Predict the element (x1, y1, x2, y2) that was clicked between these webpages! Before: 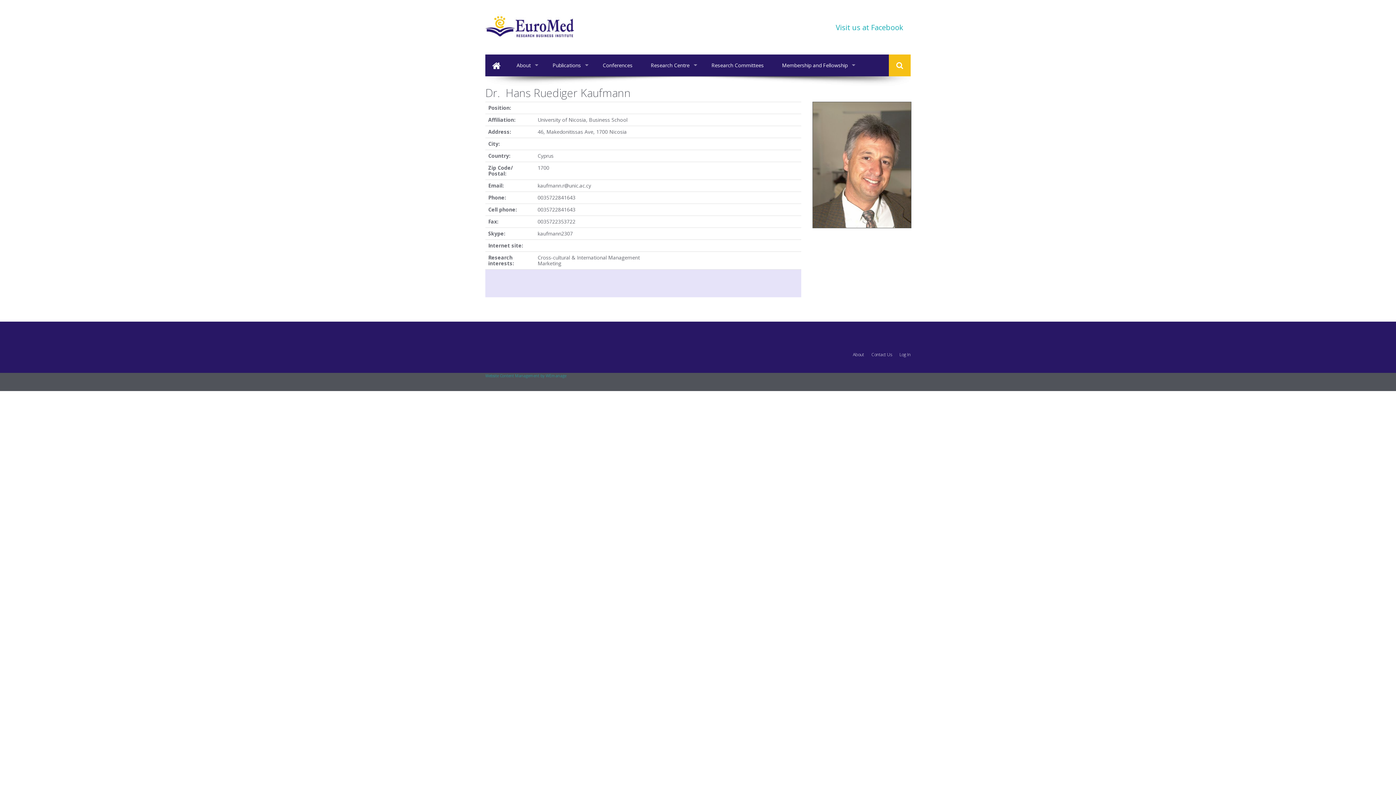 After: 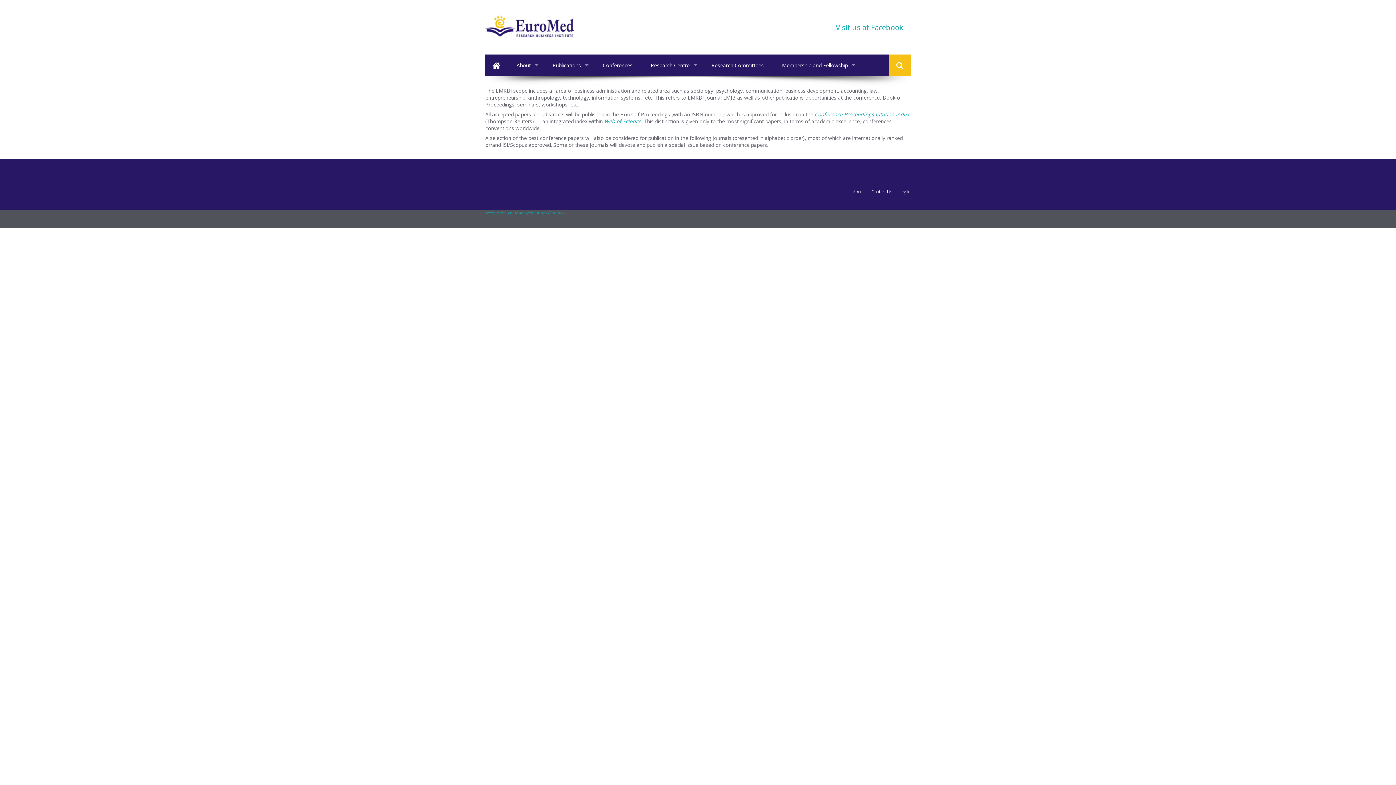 Action: bbox: (543, 54, 593, 76) label: Publications